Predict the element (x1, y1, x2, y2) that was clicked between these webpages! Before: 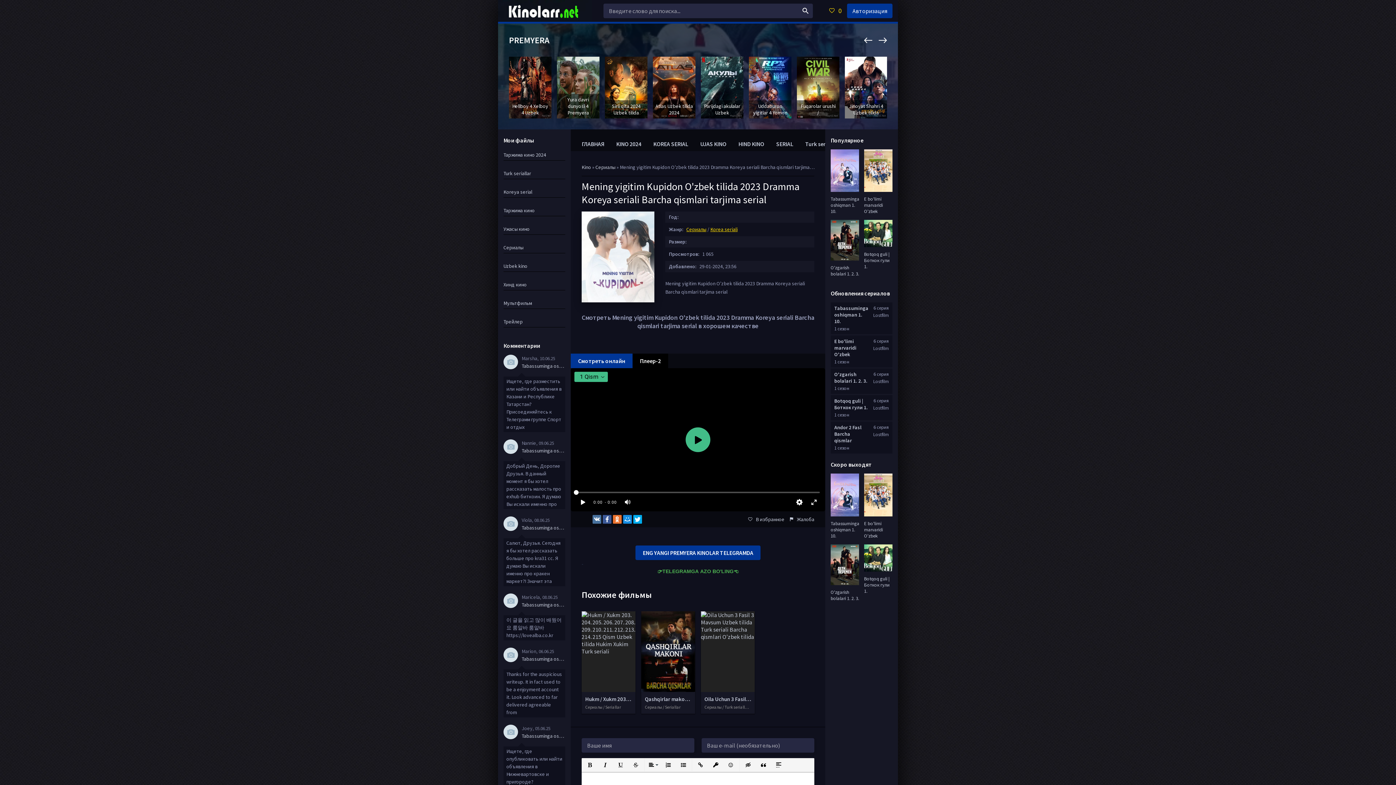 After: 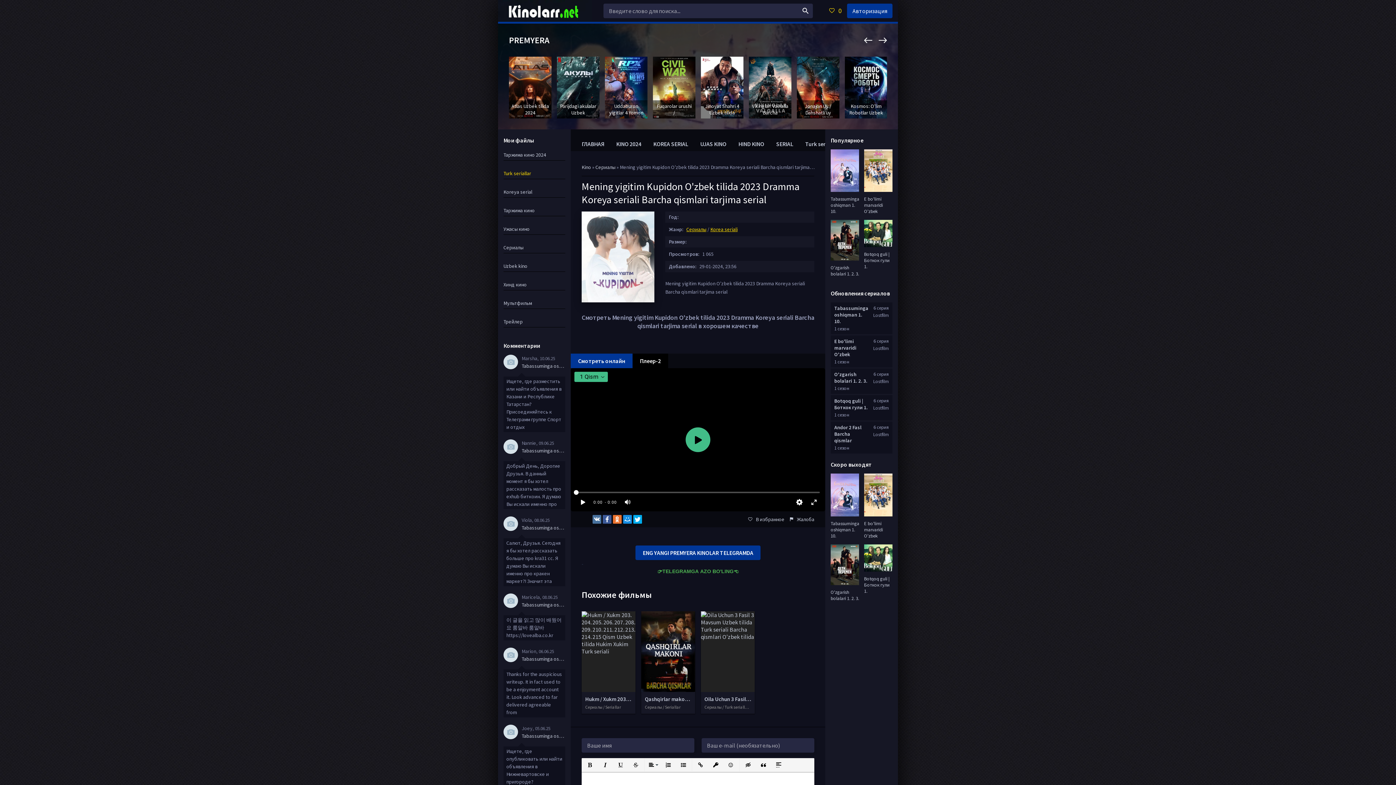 Action: label: Turk seriallar bbox: (503, 168, 565, 179)